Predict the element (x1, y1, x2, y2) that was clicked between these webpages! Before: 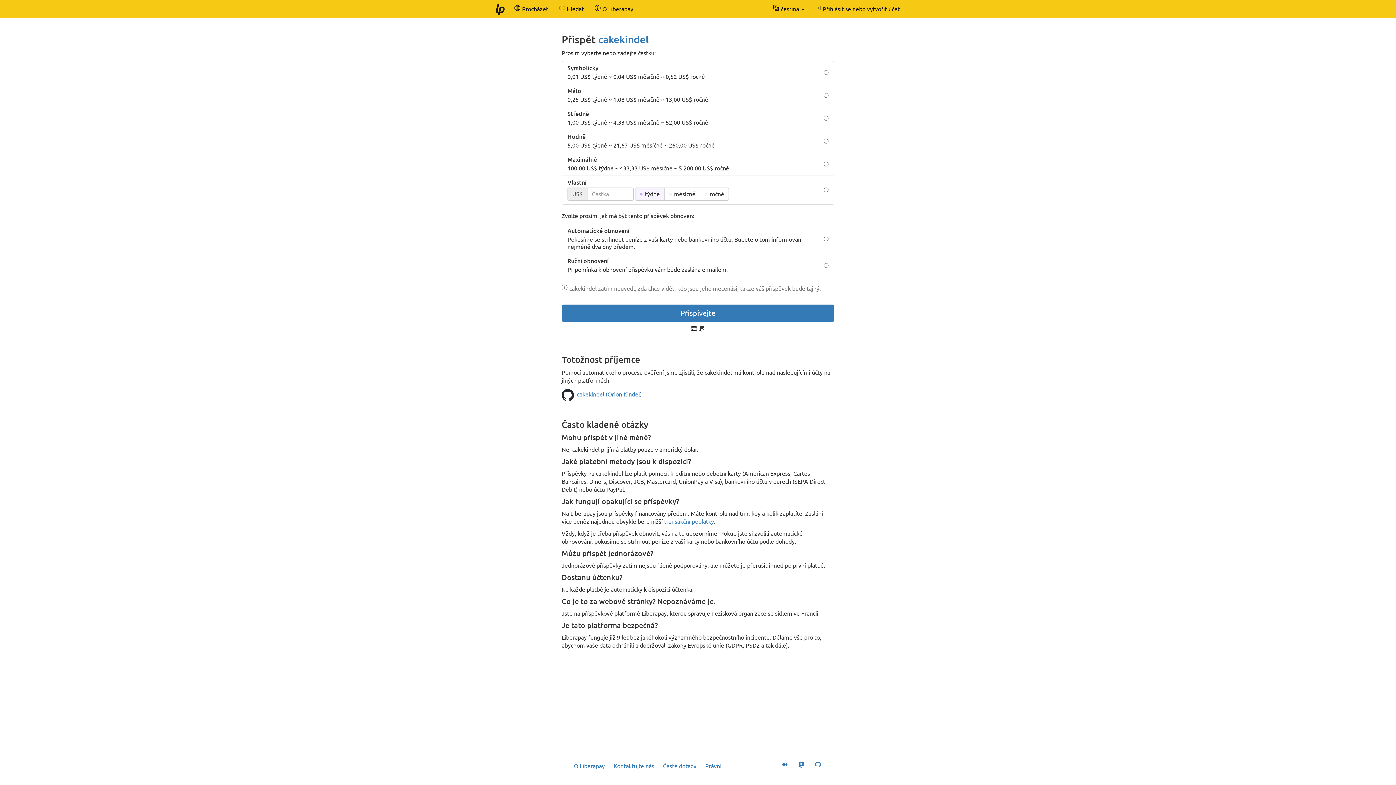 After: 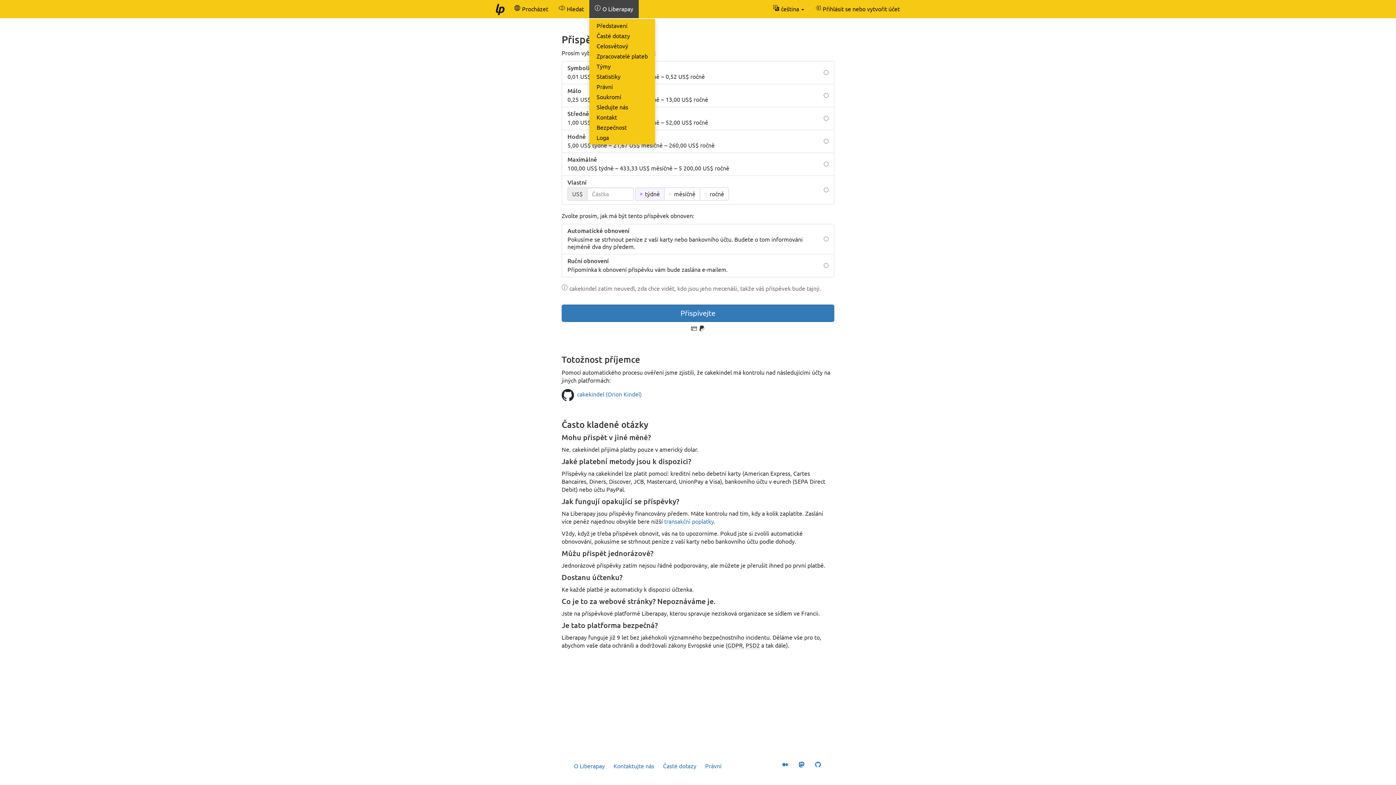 Action: bbox: (589, 0, 638, 18) label:  O Liberapay